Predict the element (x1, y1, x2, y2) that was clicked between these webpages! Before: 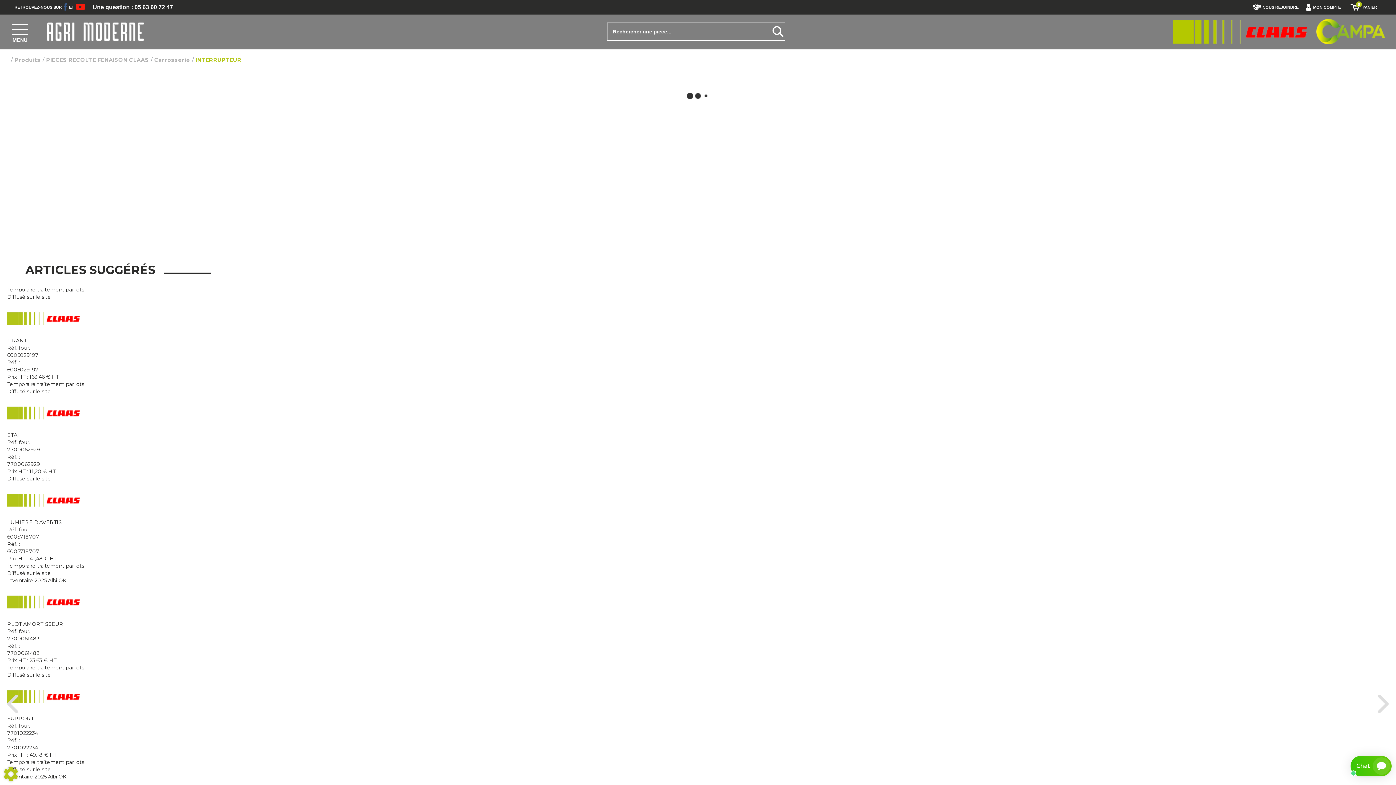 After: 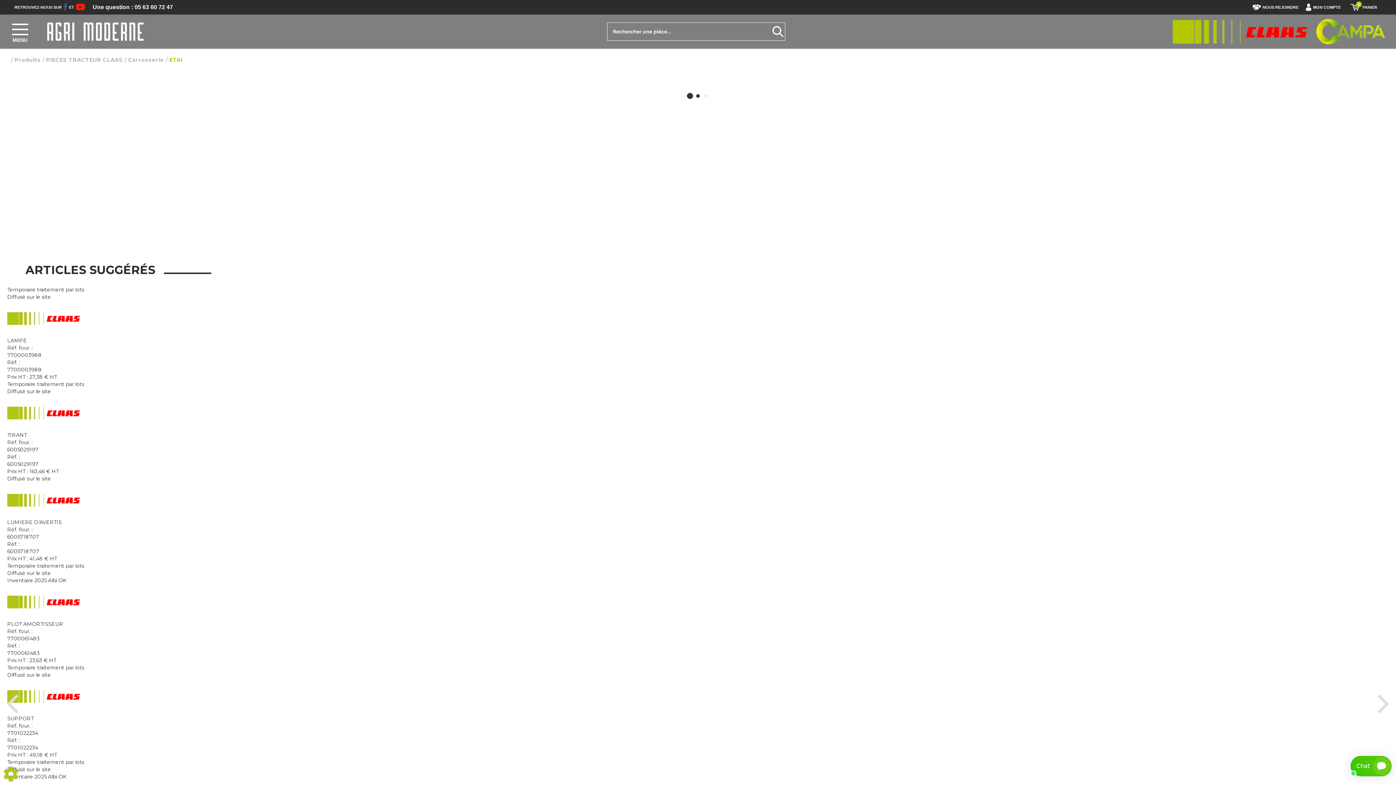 Action: label: ETAI
Réf. four. :
7700062929
Réf. :
7700062929
Prix HT : 11,20 € HT bbox: (7, 395, 1389, 475)